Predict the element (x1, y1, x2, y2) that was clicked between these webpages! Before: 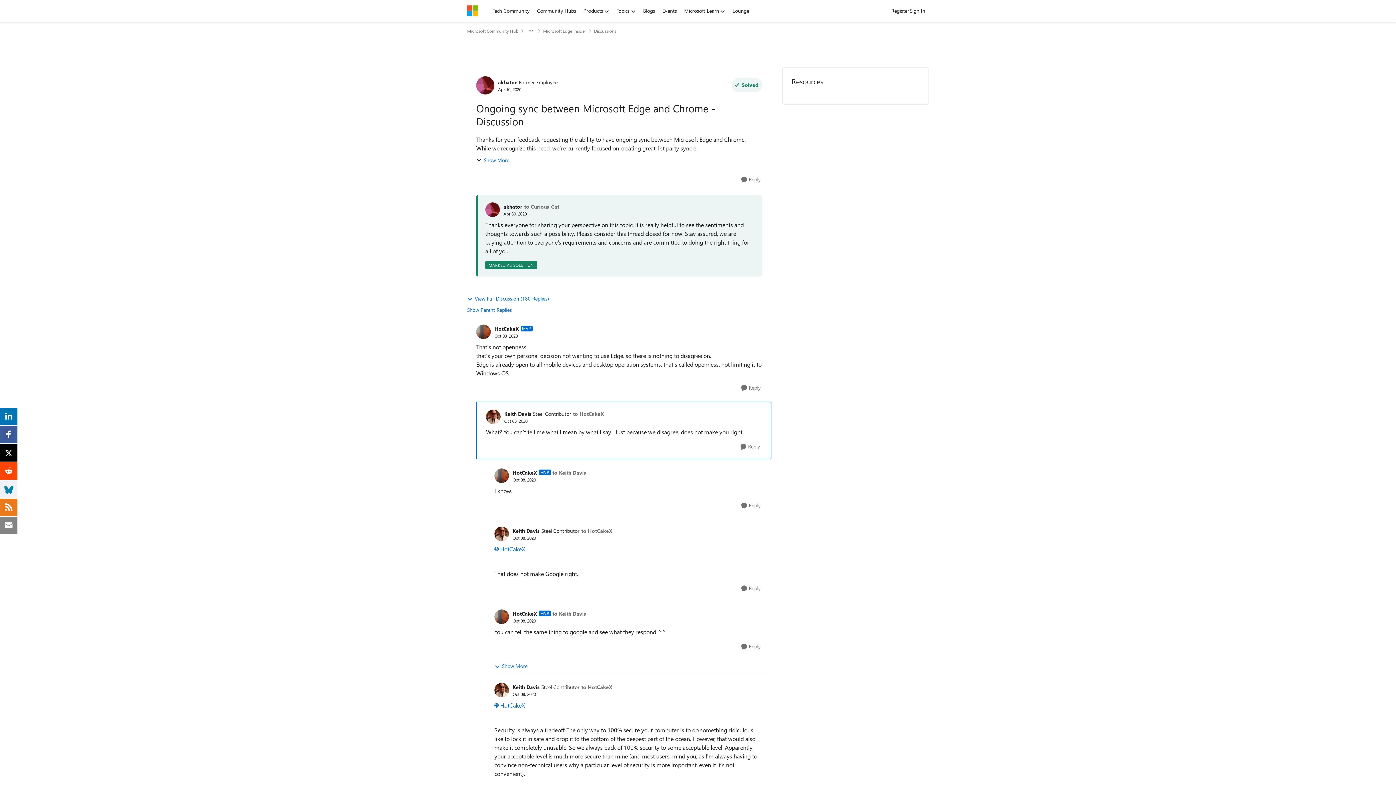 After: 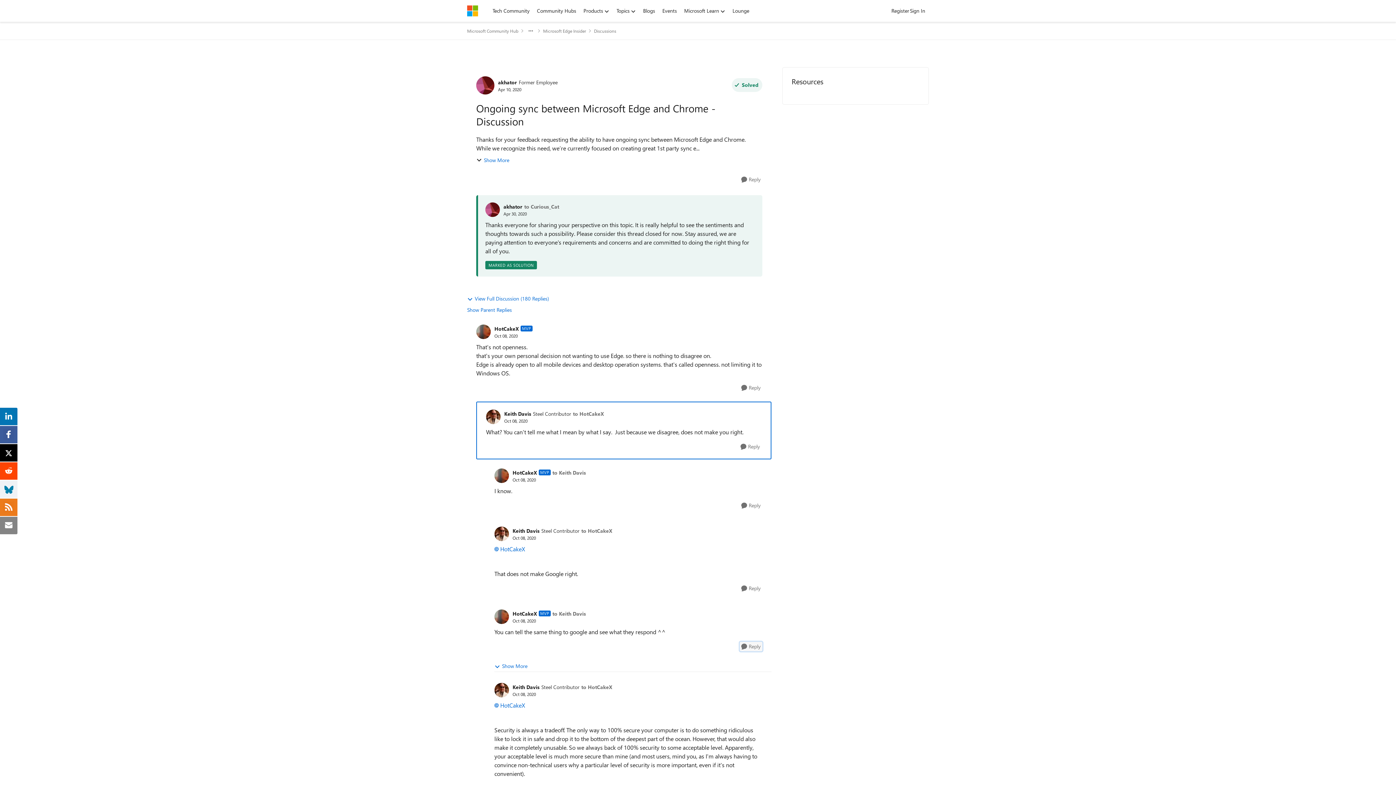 Action: label: Reply bbox: (739, 642, 762, 651)